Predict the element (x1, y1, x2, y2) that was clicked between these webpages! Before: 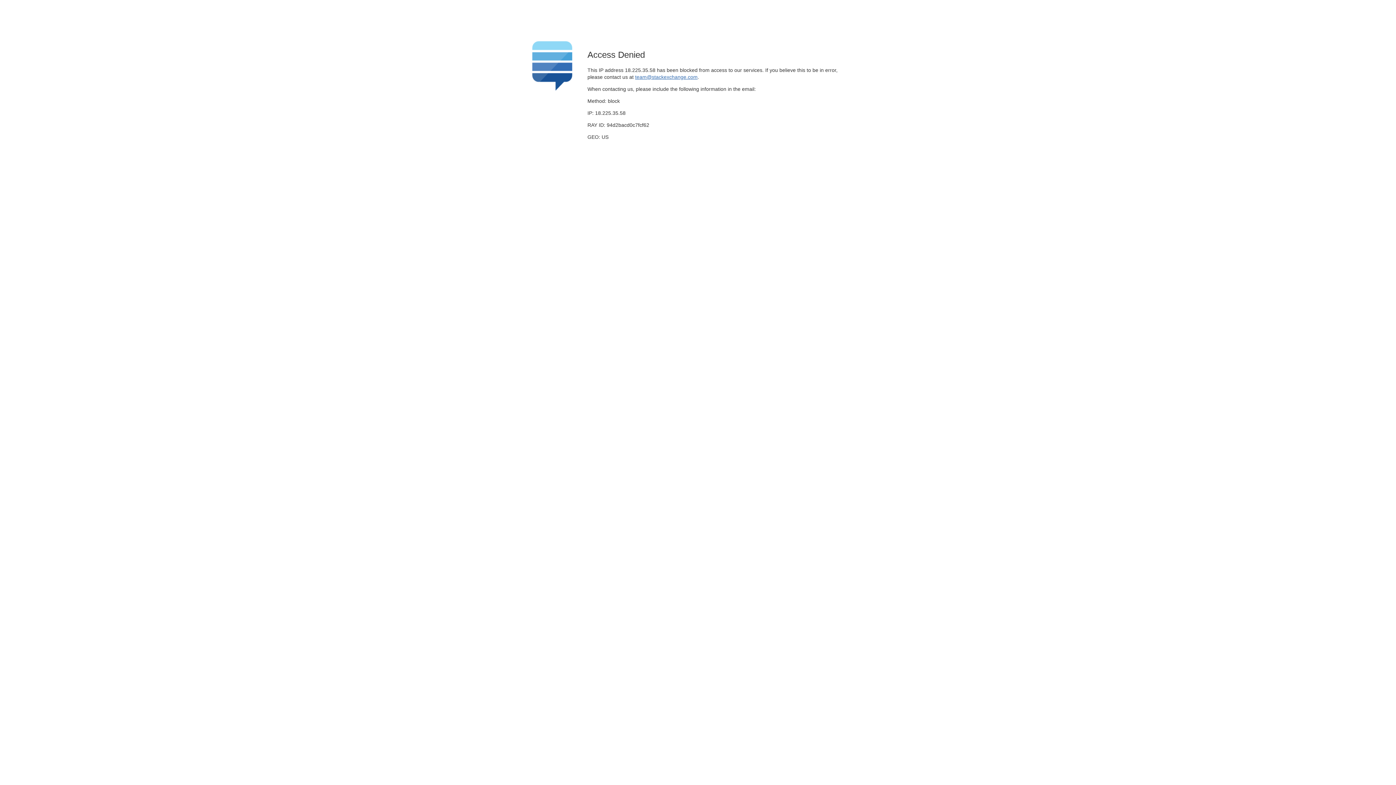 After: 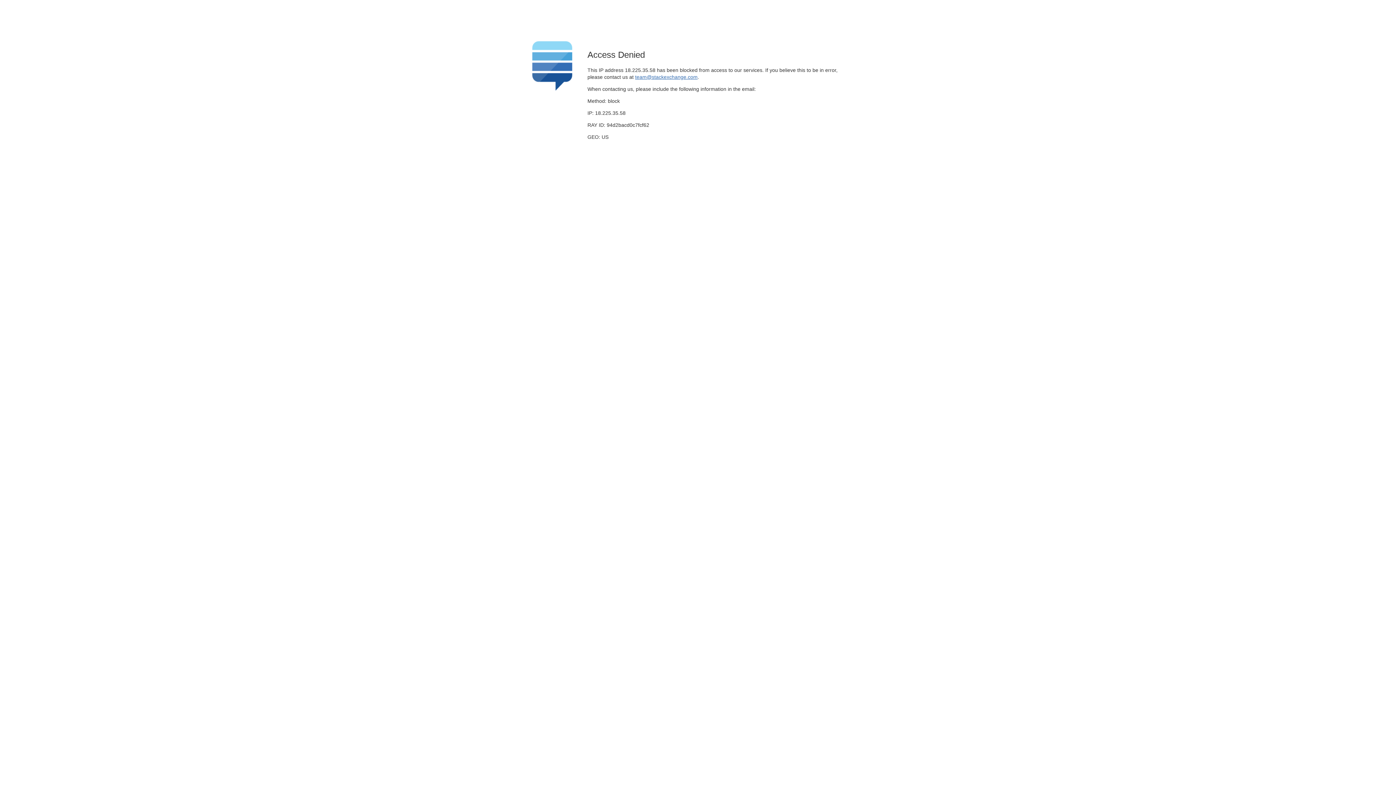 Action: label: team@stackexchange.com bbox: (635, 74, 697, 79)